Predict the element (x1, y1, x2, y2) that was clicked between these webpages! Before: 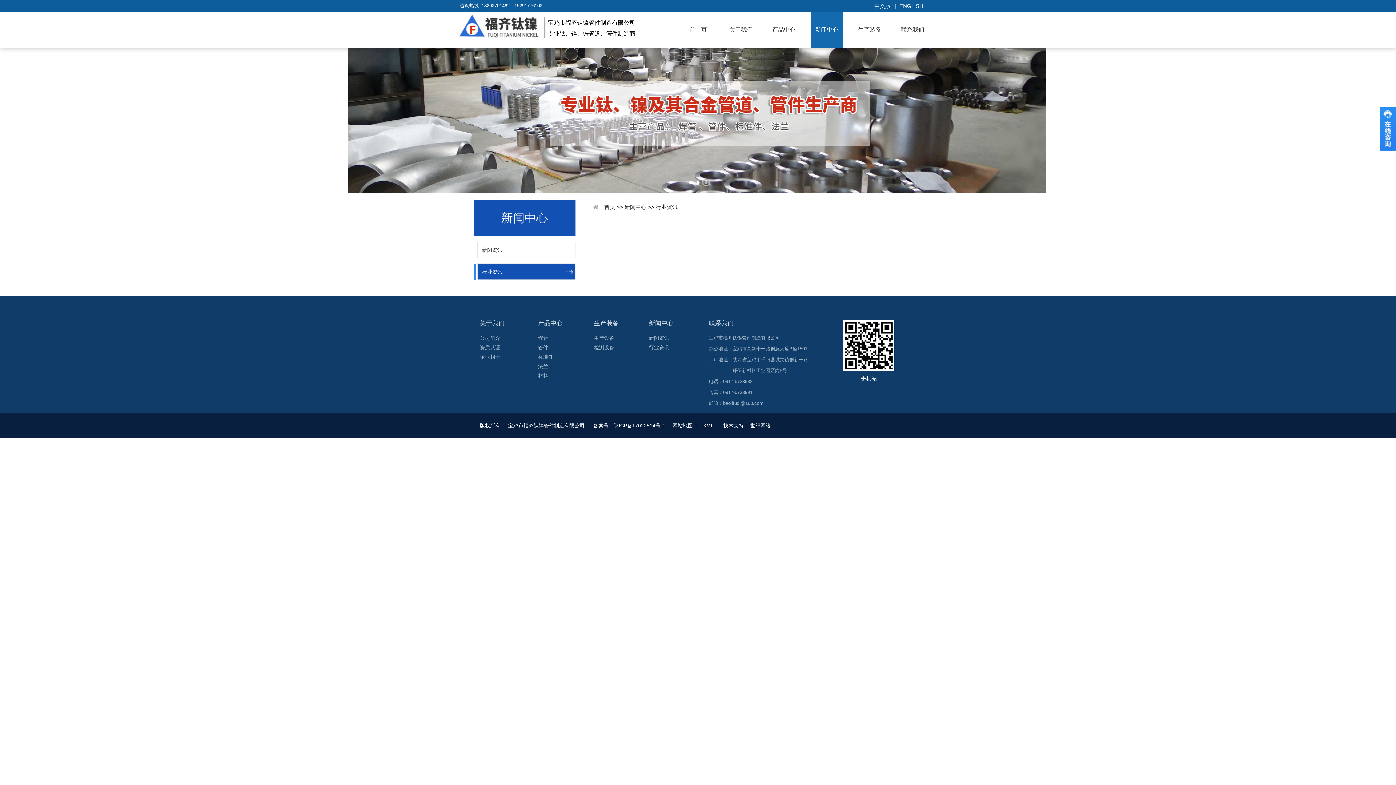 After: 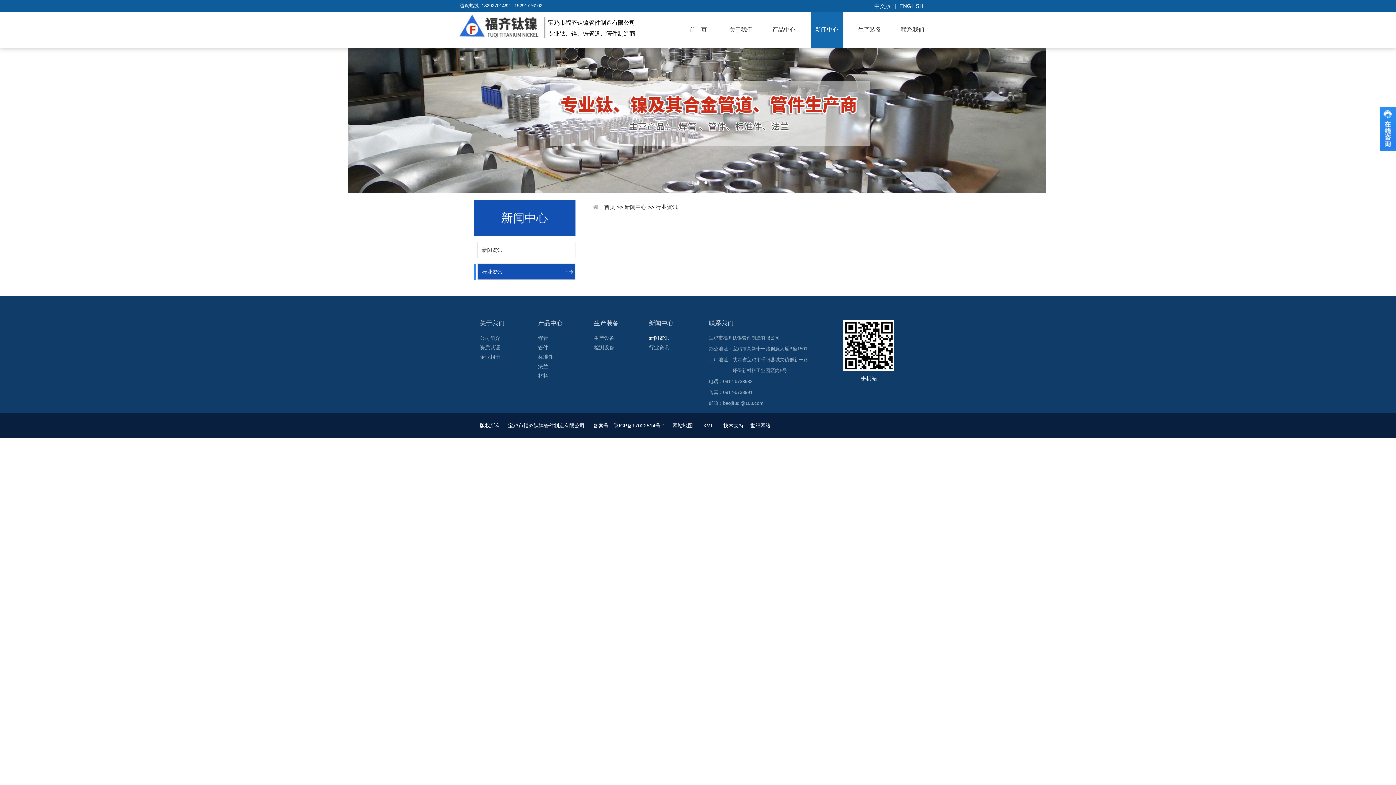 Action: bbox: (649, 332, 696, 342) label: 新闻资讯